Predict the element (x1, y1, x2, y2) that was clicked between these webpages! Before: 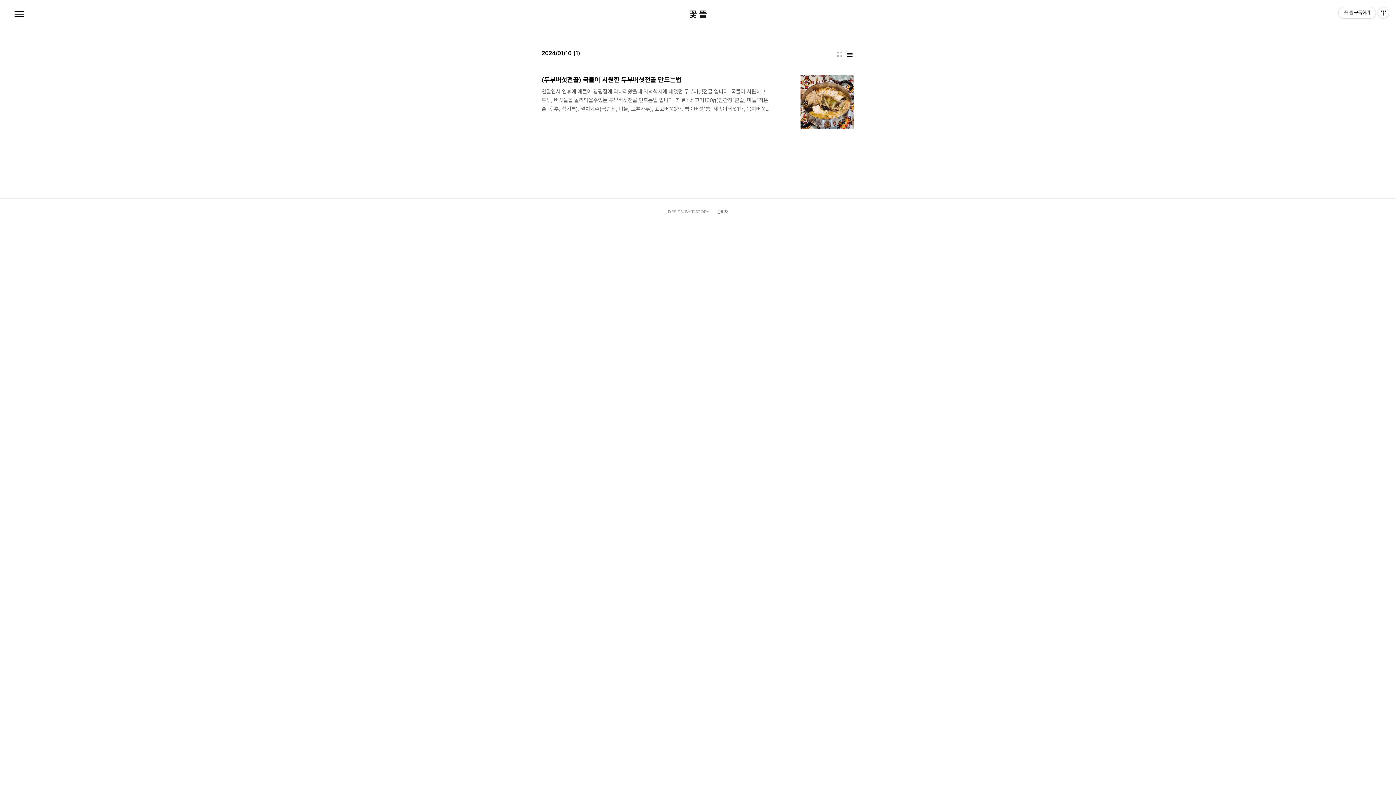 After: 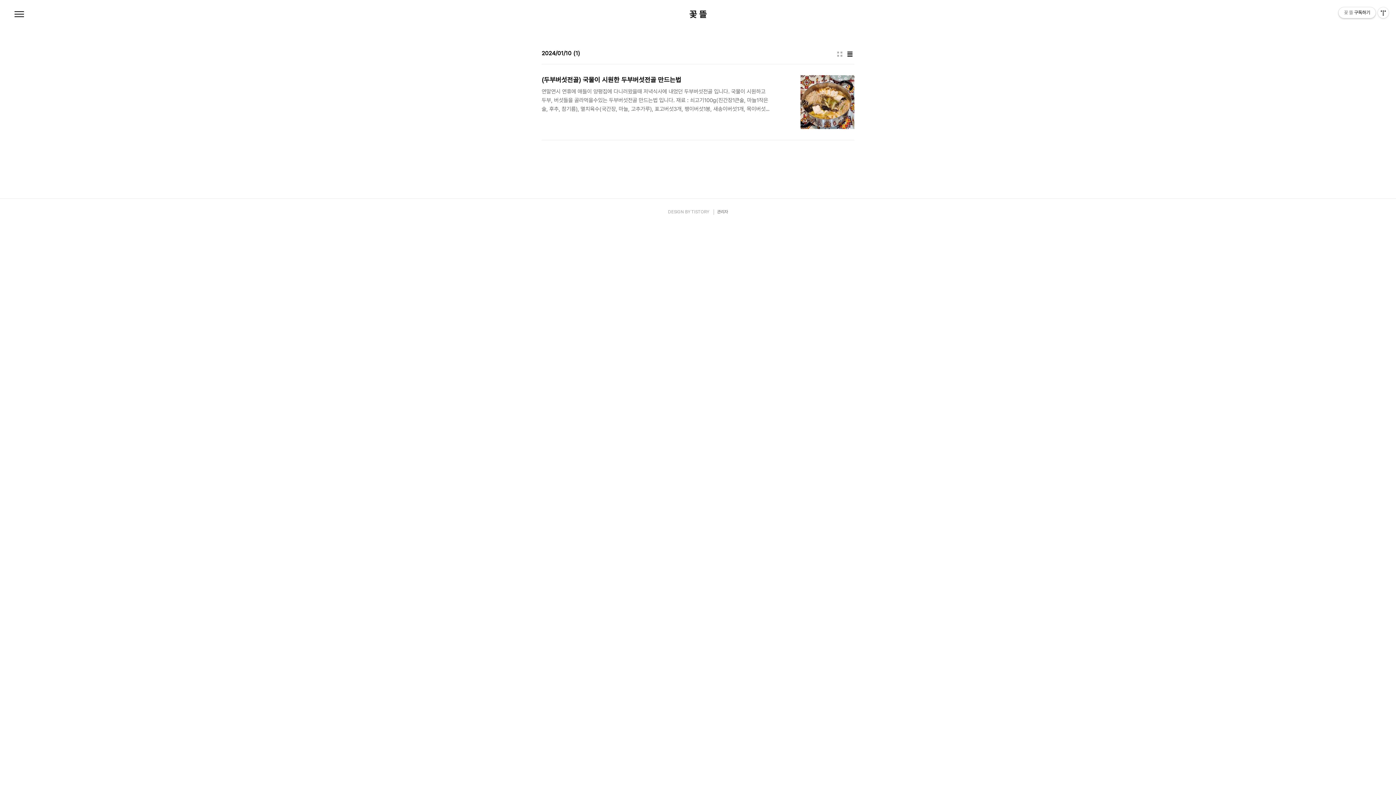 Action: bbox: (1338, 7, 1376, 18) label: 꽃 뜰구독하기